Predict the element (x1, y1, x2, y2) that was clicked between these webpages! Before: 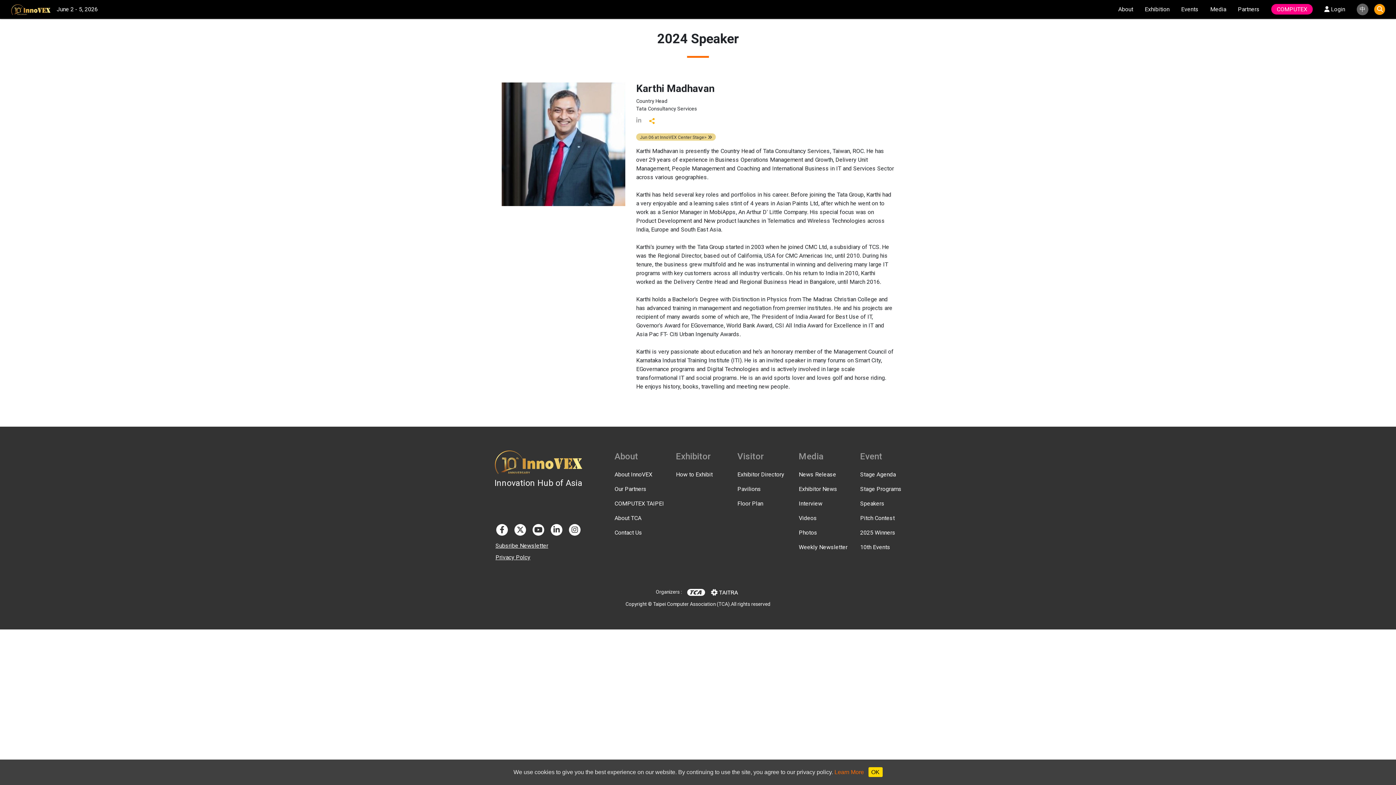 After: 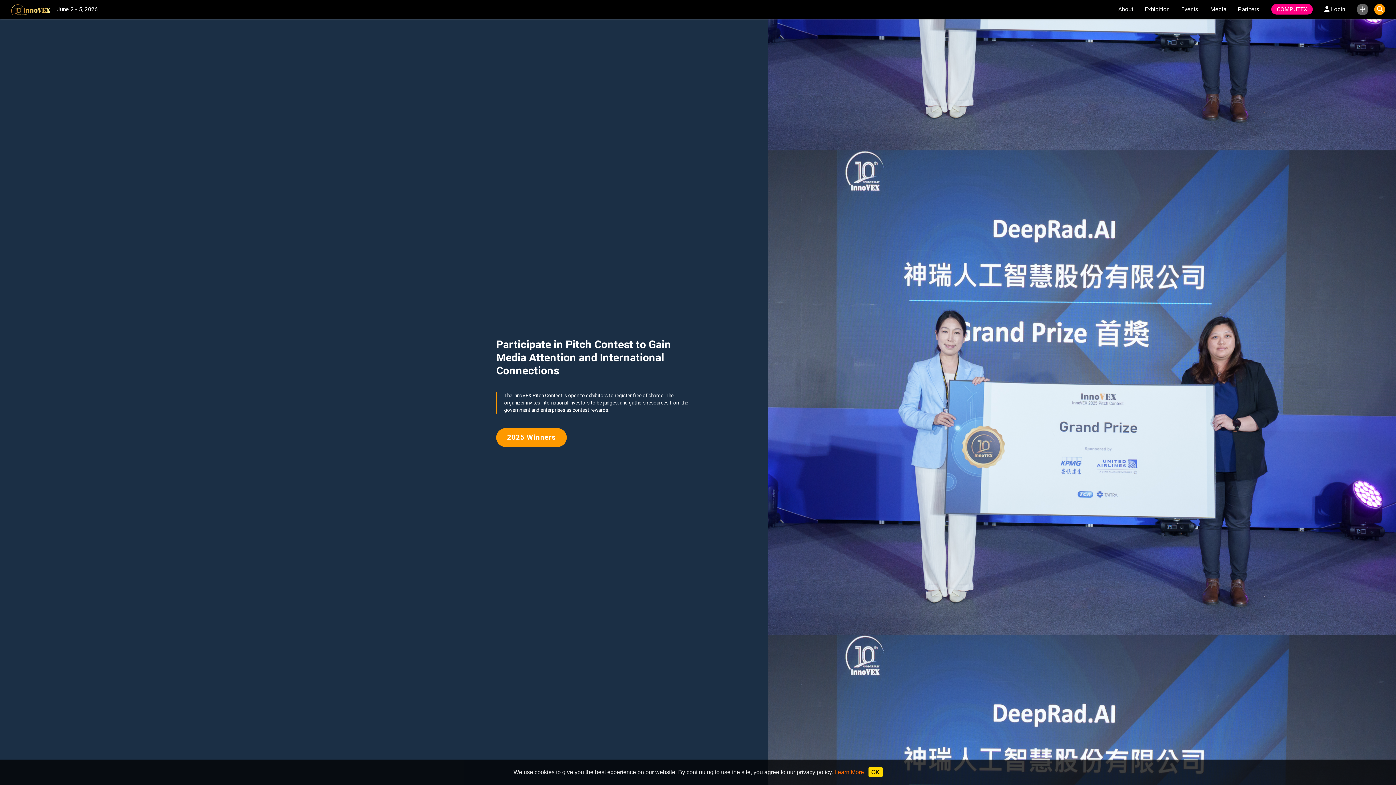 Action: bbox: (860, 514, 894, 521) label: Pitch Contest